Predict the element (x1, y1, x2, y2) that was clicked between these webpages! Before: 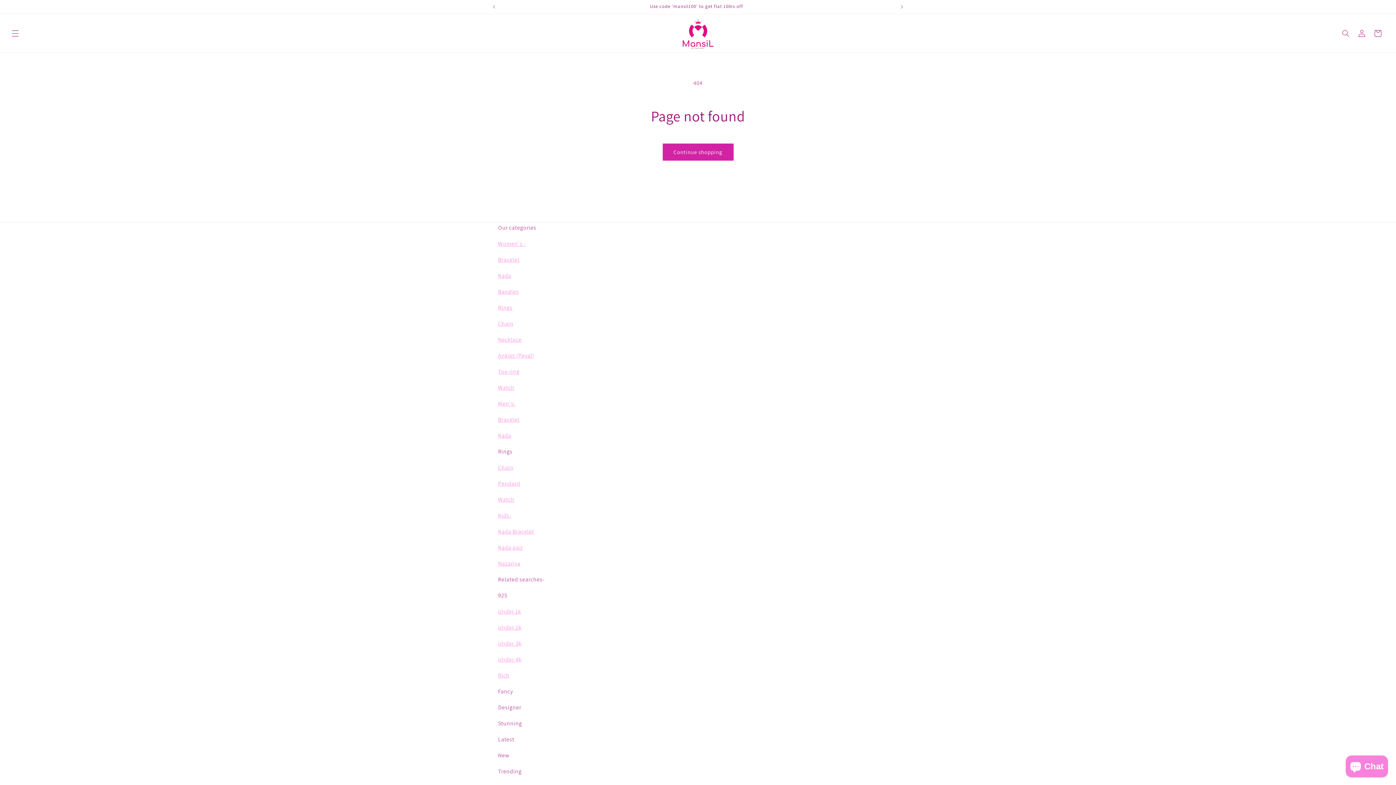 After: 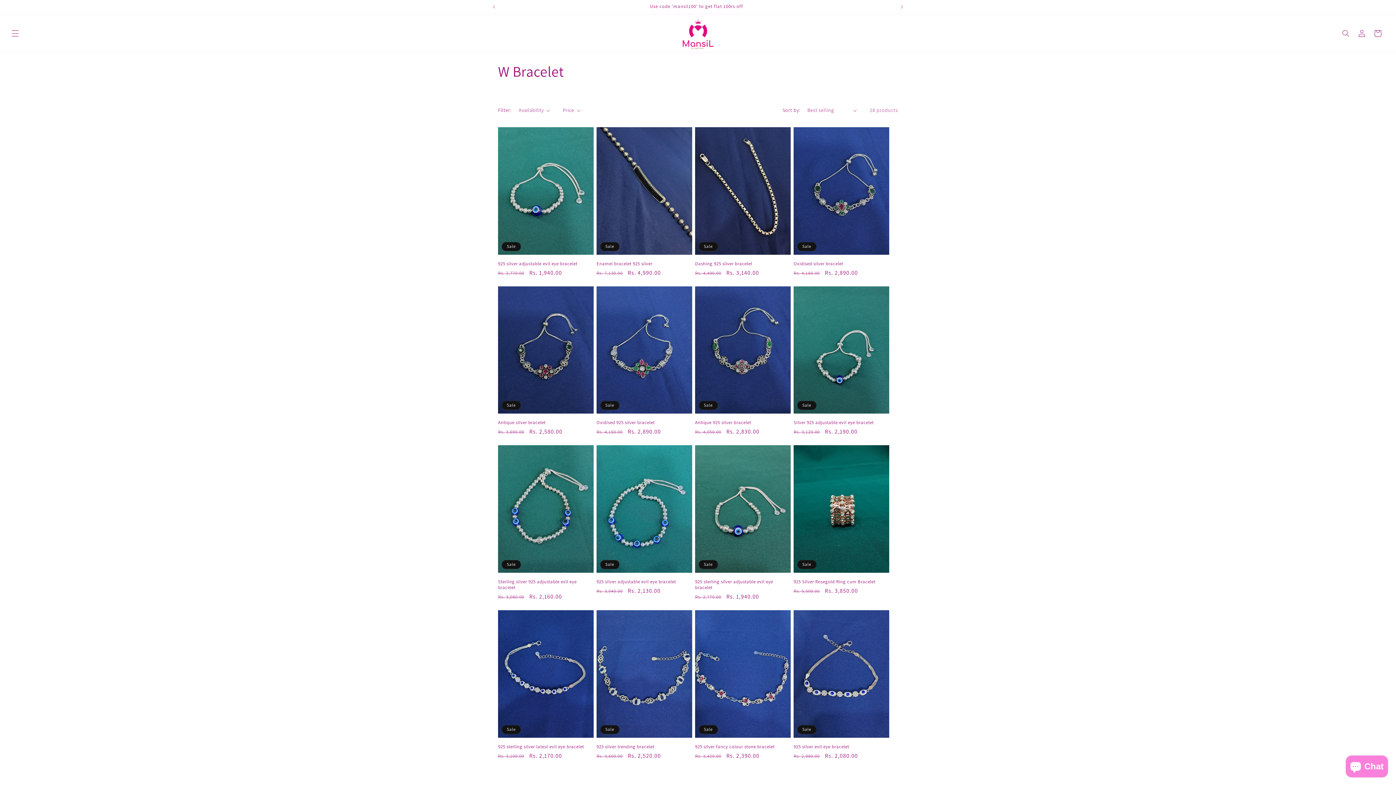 Action: bbox: (498, 256, 519, 263) label: Bracelet